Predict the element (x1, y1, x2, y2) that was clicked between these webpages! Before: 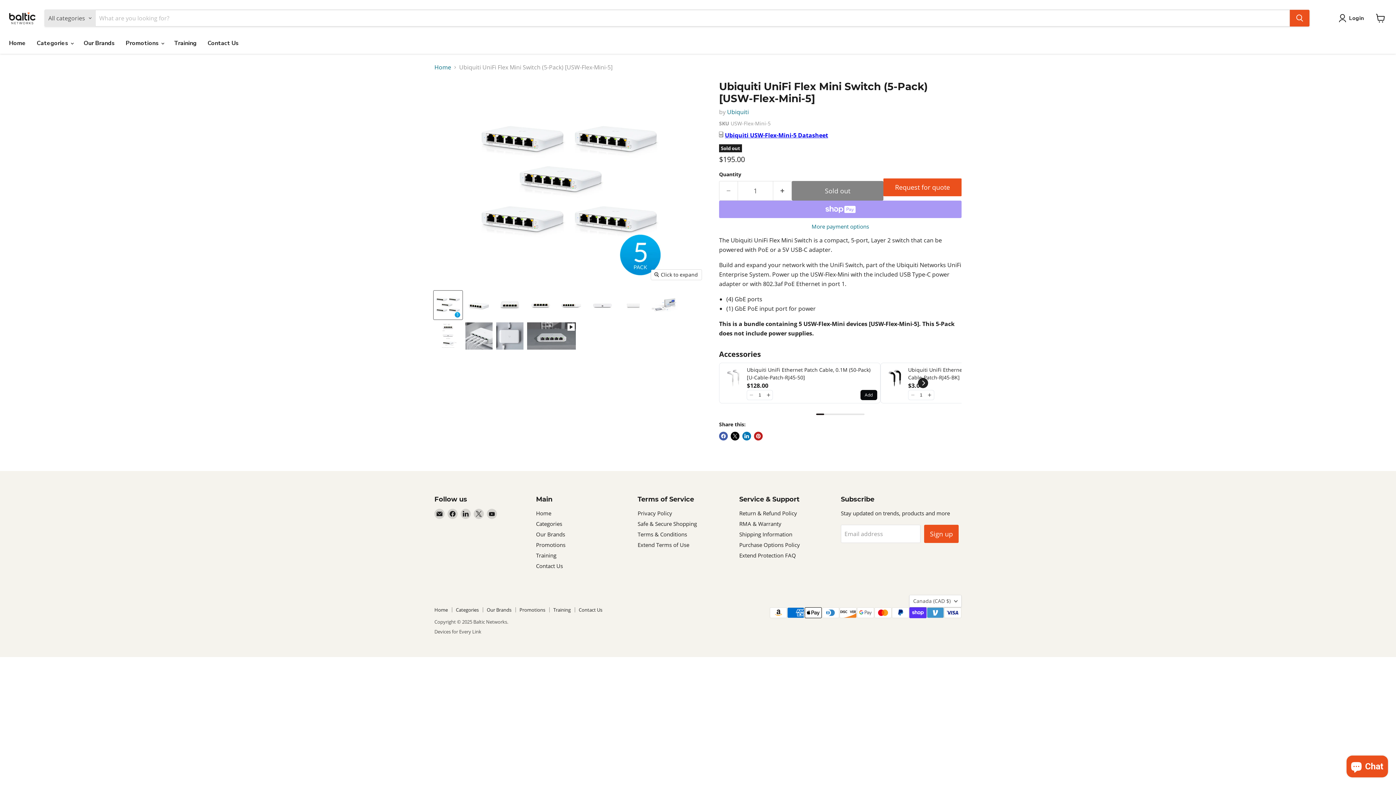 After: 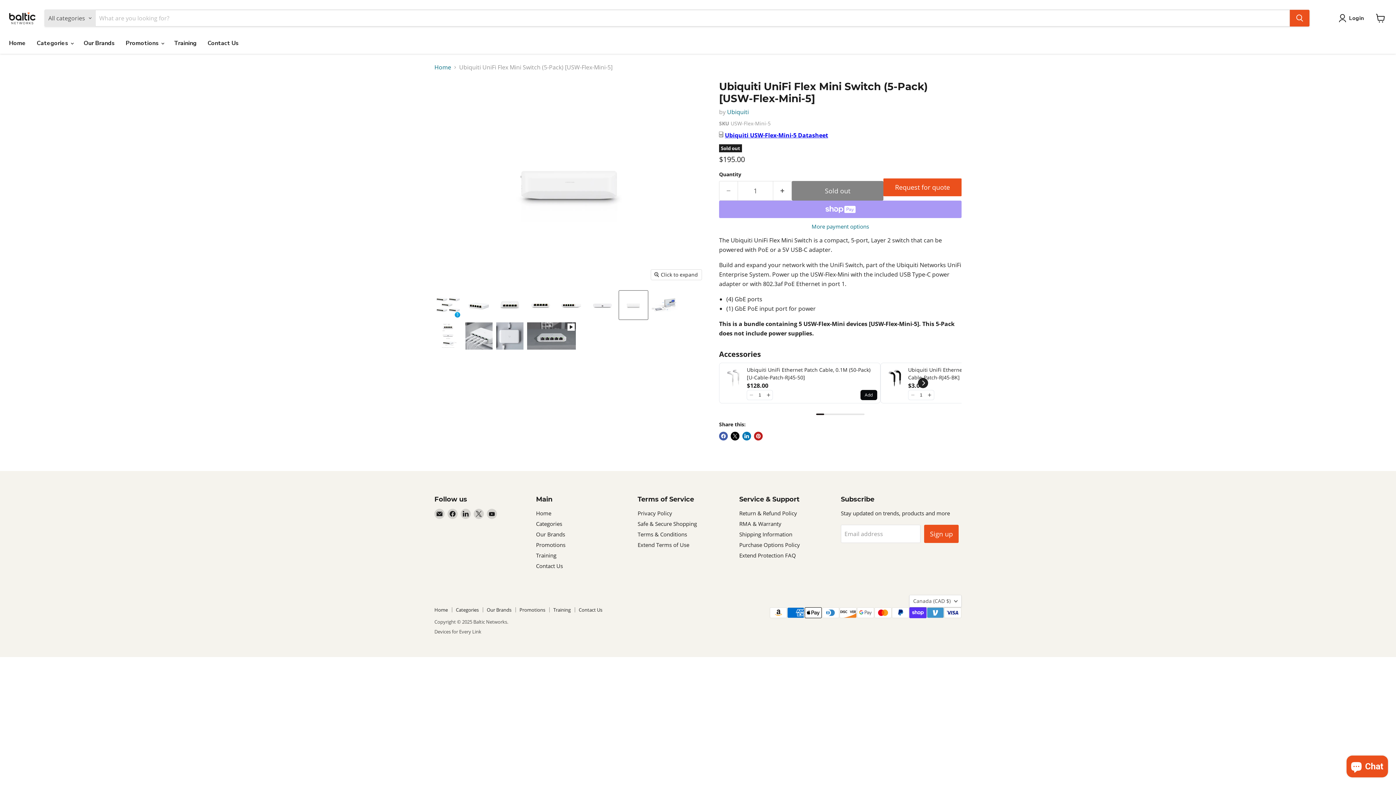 Action: bbox: (619, 290, 648, 319) label: Ubiquiti UniFi Flex Mini Switch (5-Pack) [USW-Flex-Mini-5] thumbnail